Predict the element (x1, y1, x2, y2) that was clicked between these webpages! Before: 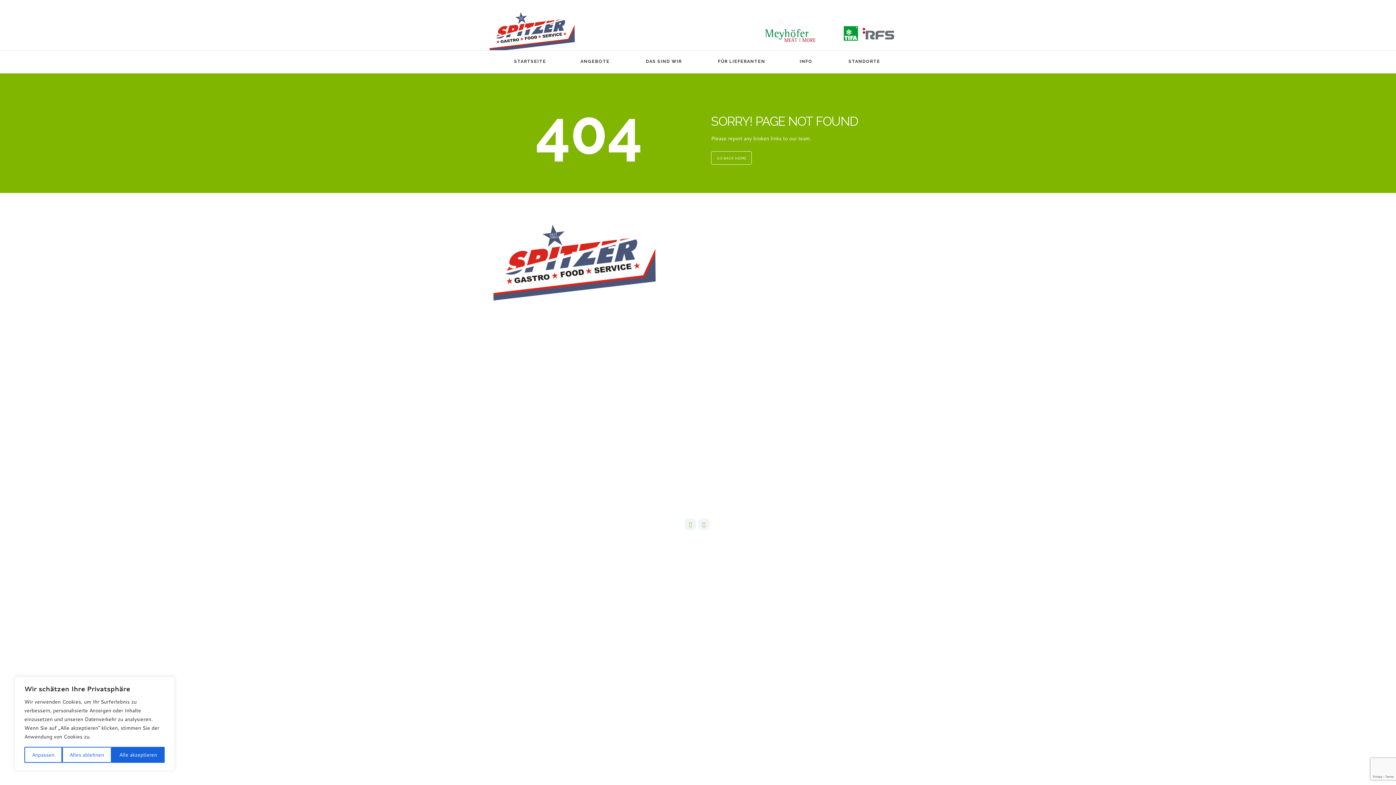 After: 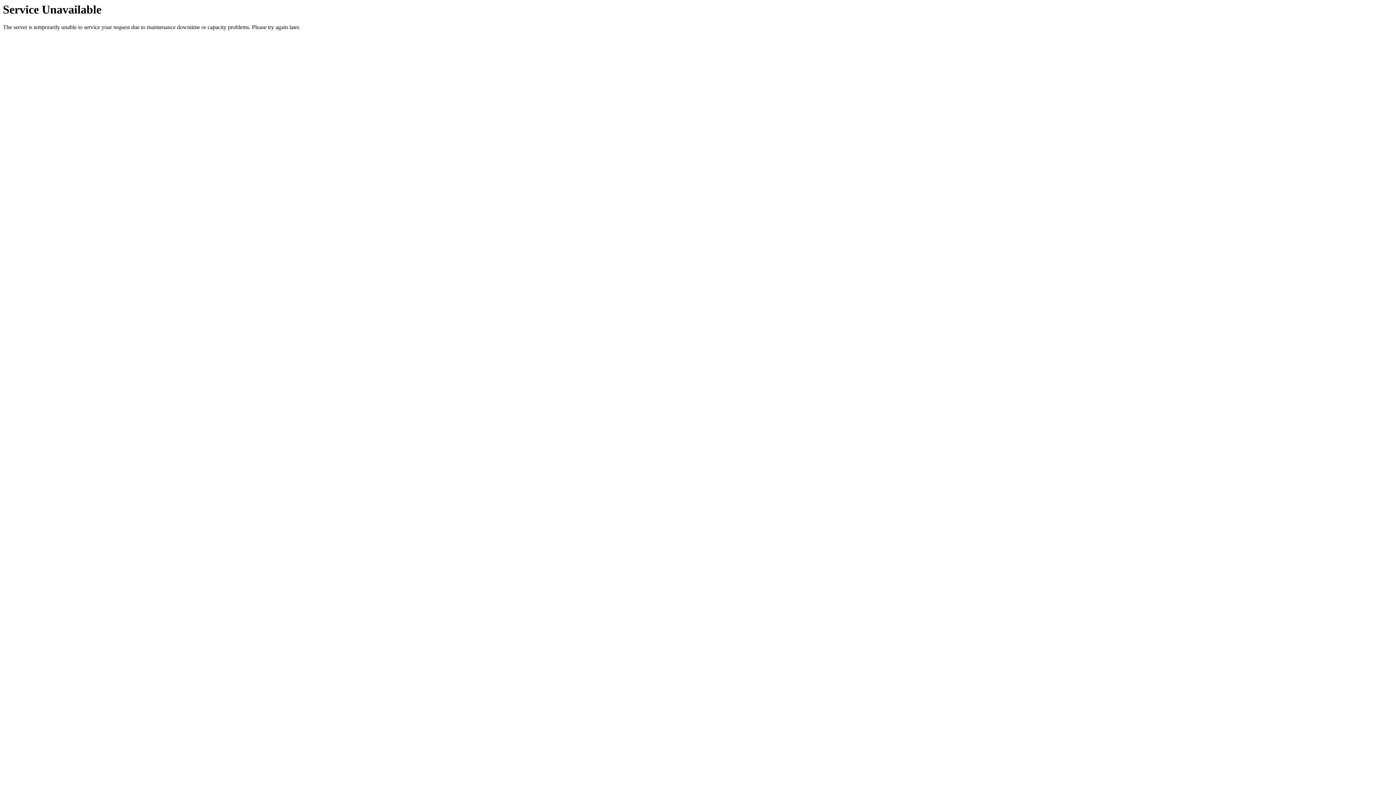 Action: bbox: (711, 53, 772, 69) label: FÜR LIEFERANTEN